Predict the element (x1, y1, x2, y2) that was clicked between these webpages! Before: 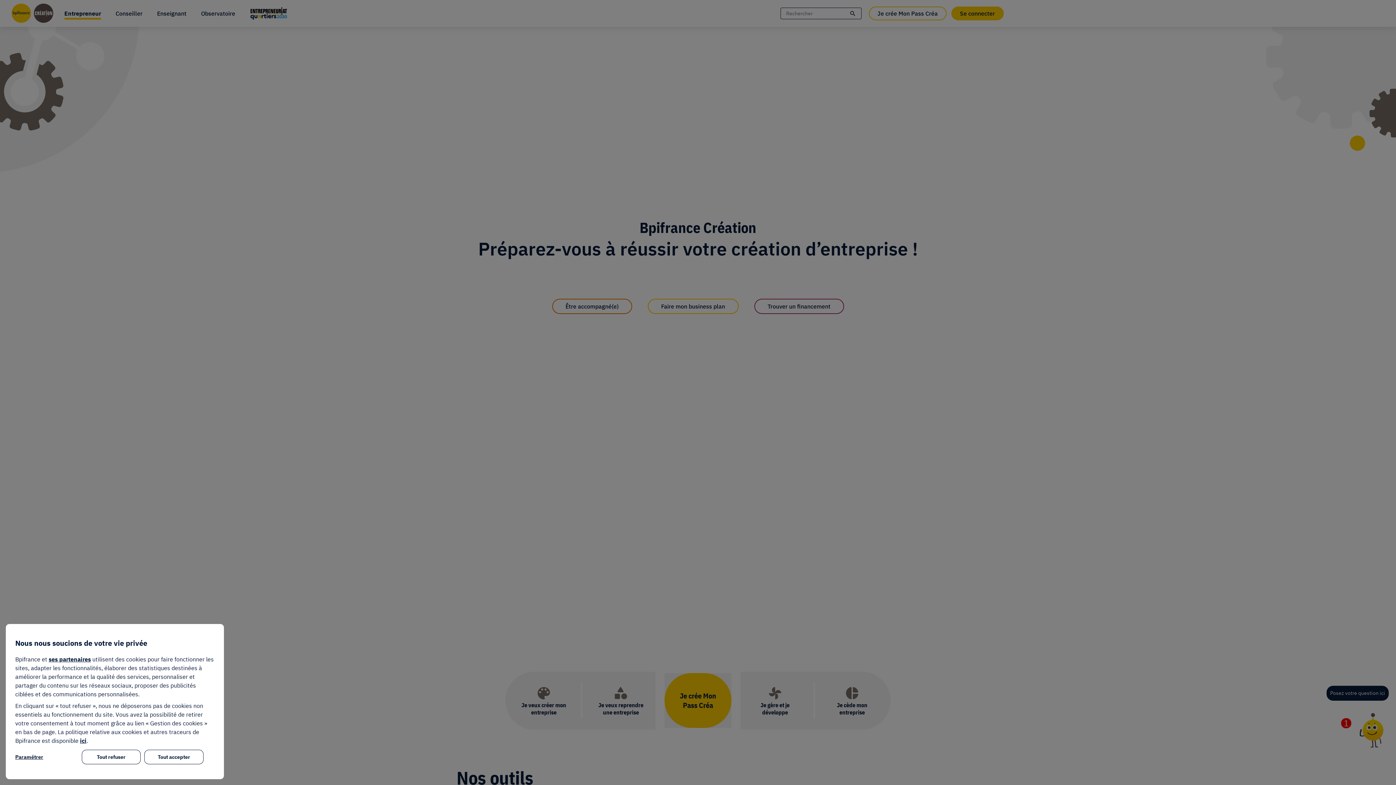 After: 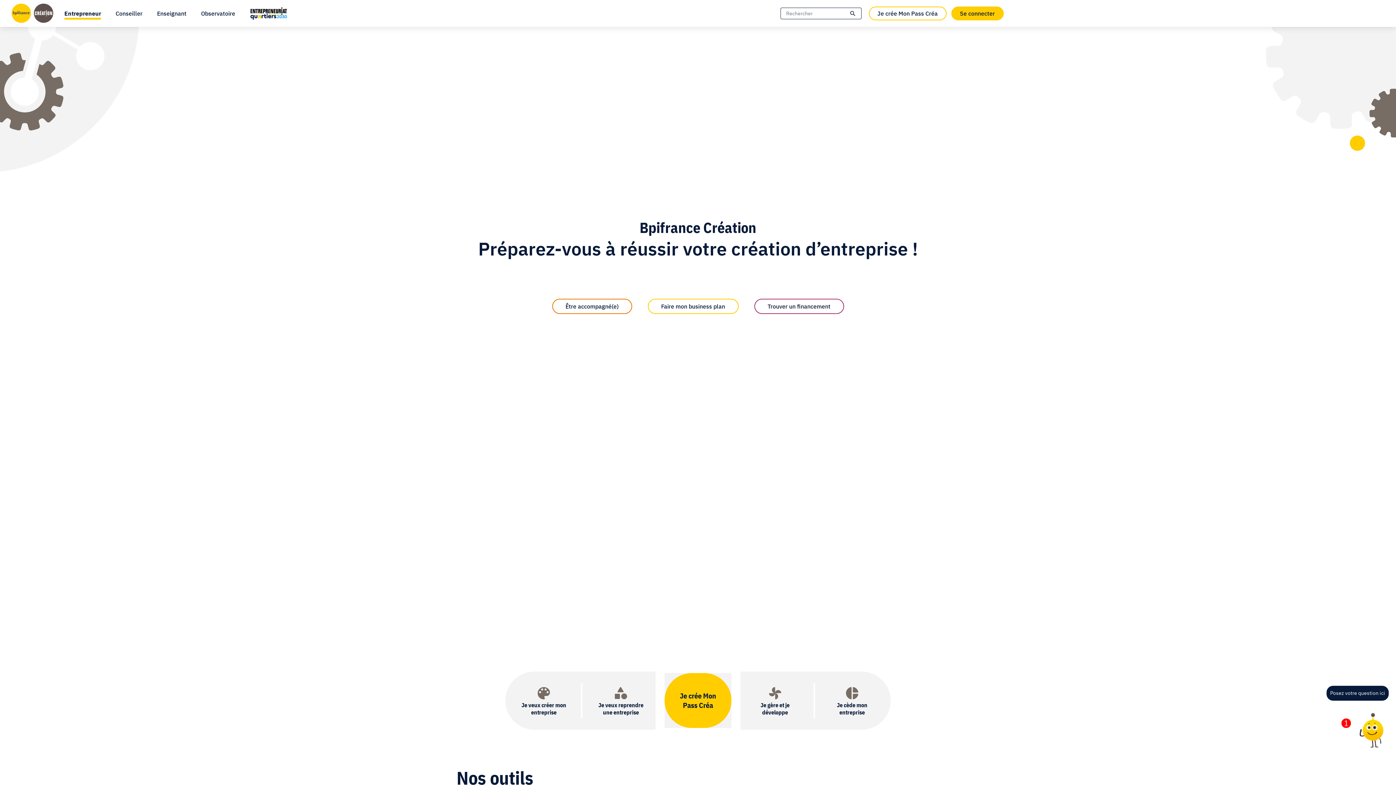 Action: bbox: (144, 750, 203, 764) label: Tout accepter